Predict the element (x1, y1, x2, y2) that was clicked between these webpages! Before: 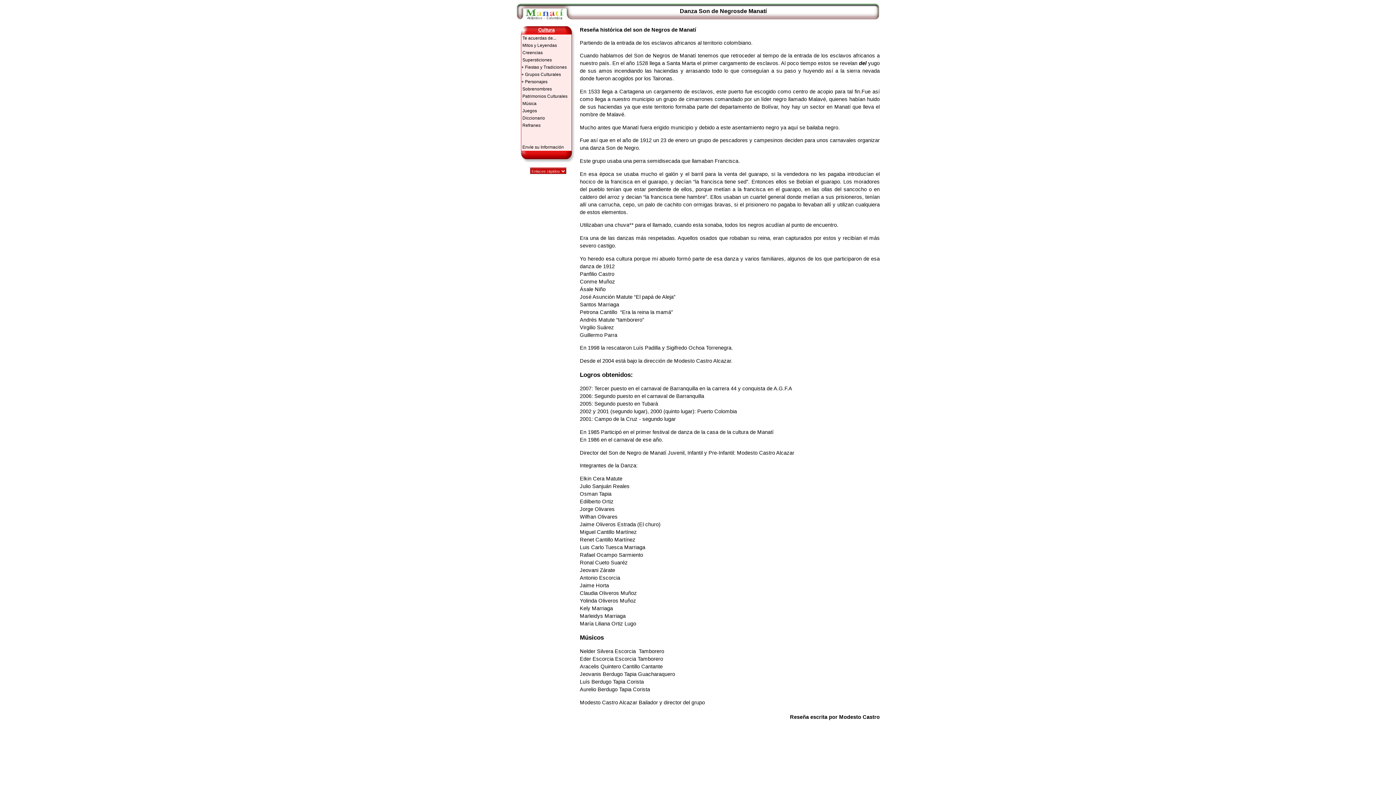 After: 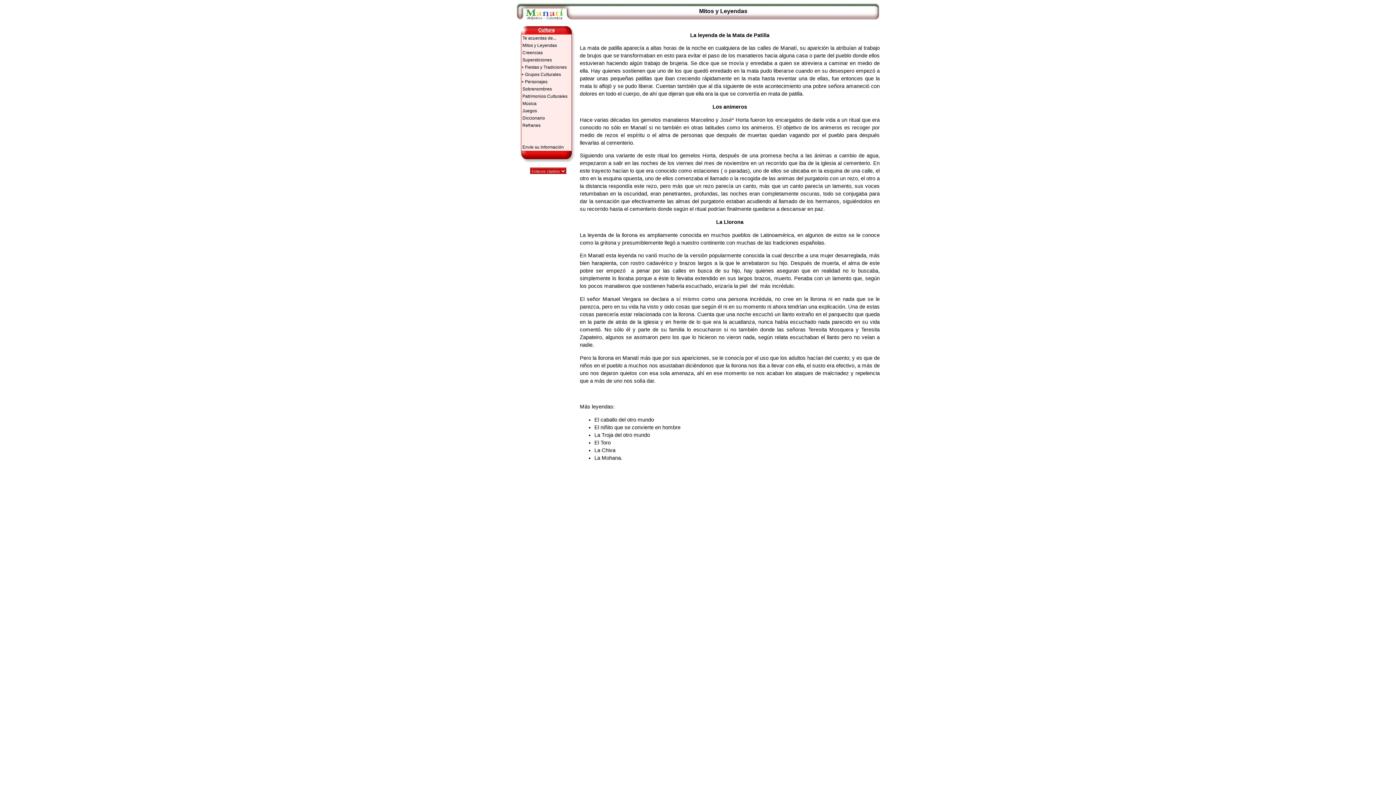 Action: bbox: (522, 42, 557, 48) label: Mitos y Leyendas